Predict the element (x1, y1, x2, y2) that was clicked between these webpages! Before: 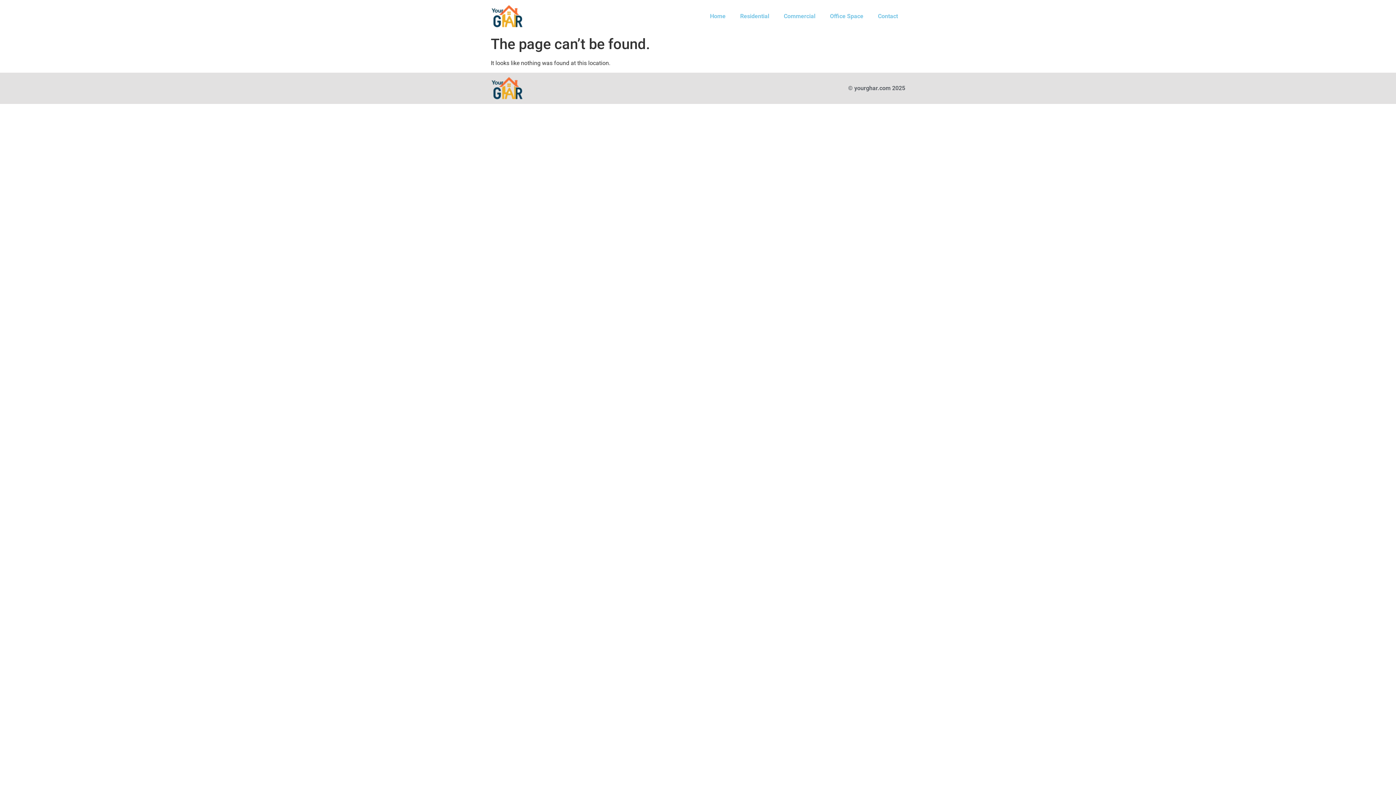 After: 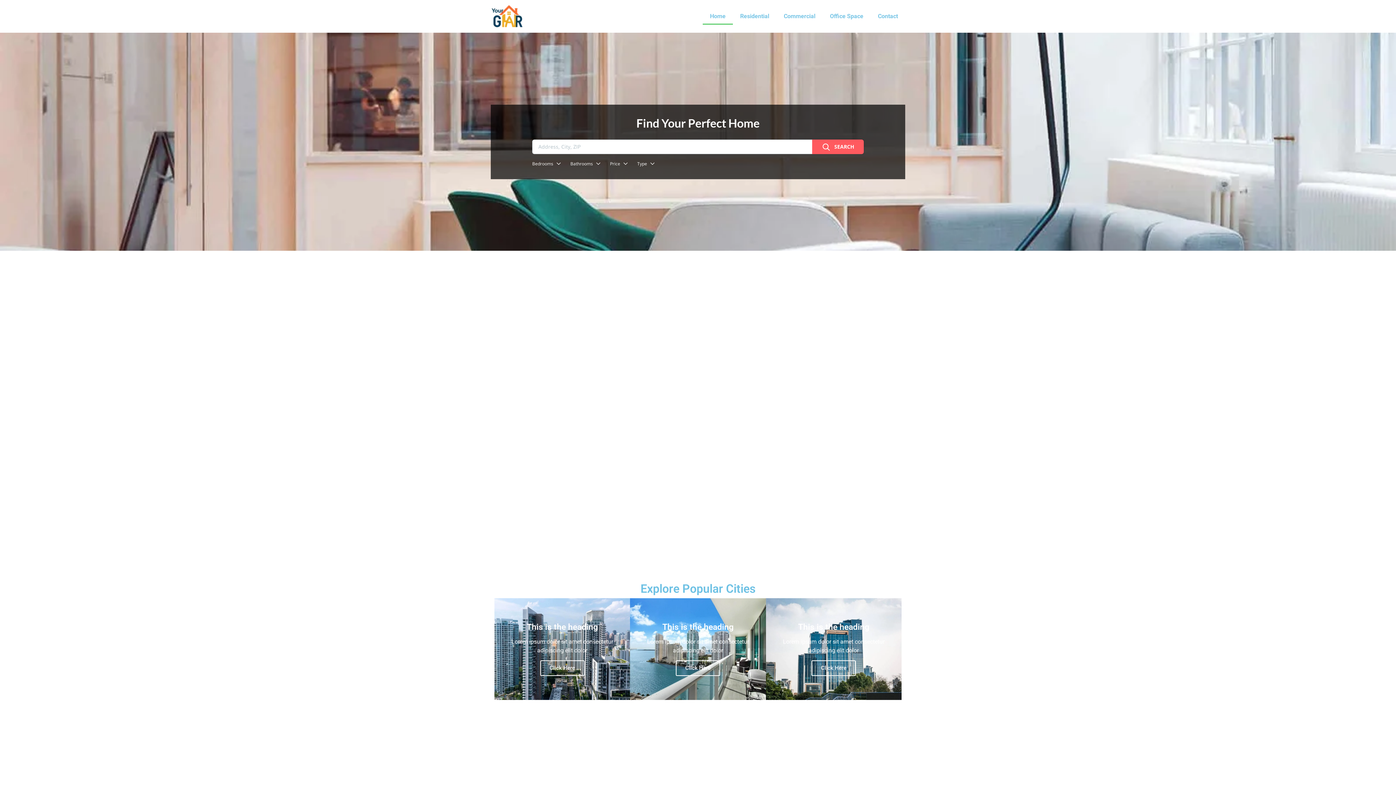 Action: bbox: (490, 4, 523, 28)